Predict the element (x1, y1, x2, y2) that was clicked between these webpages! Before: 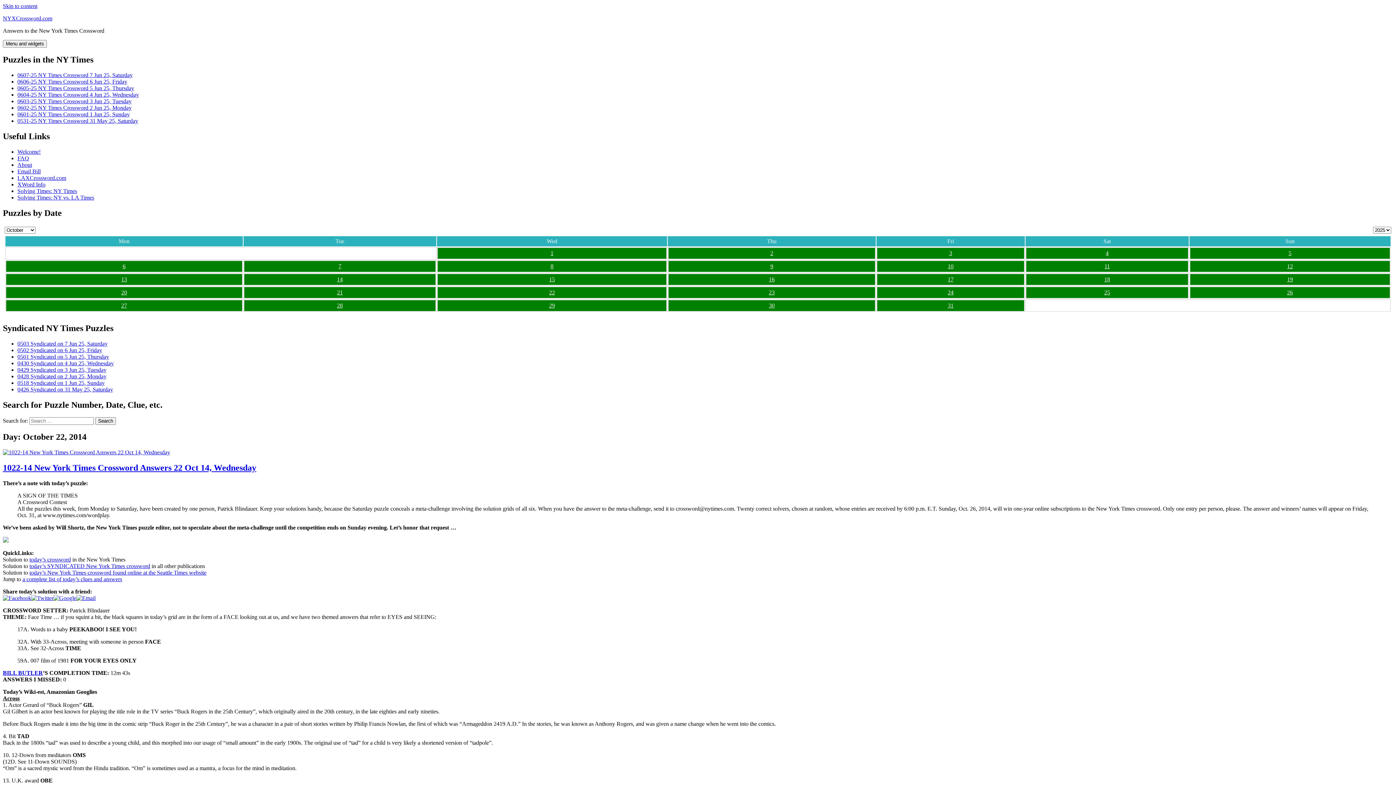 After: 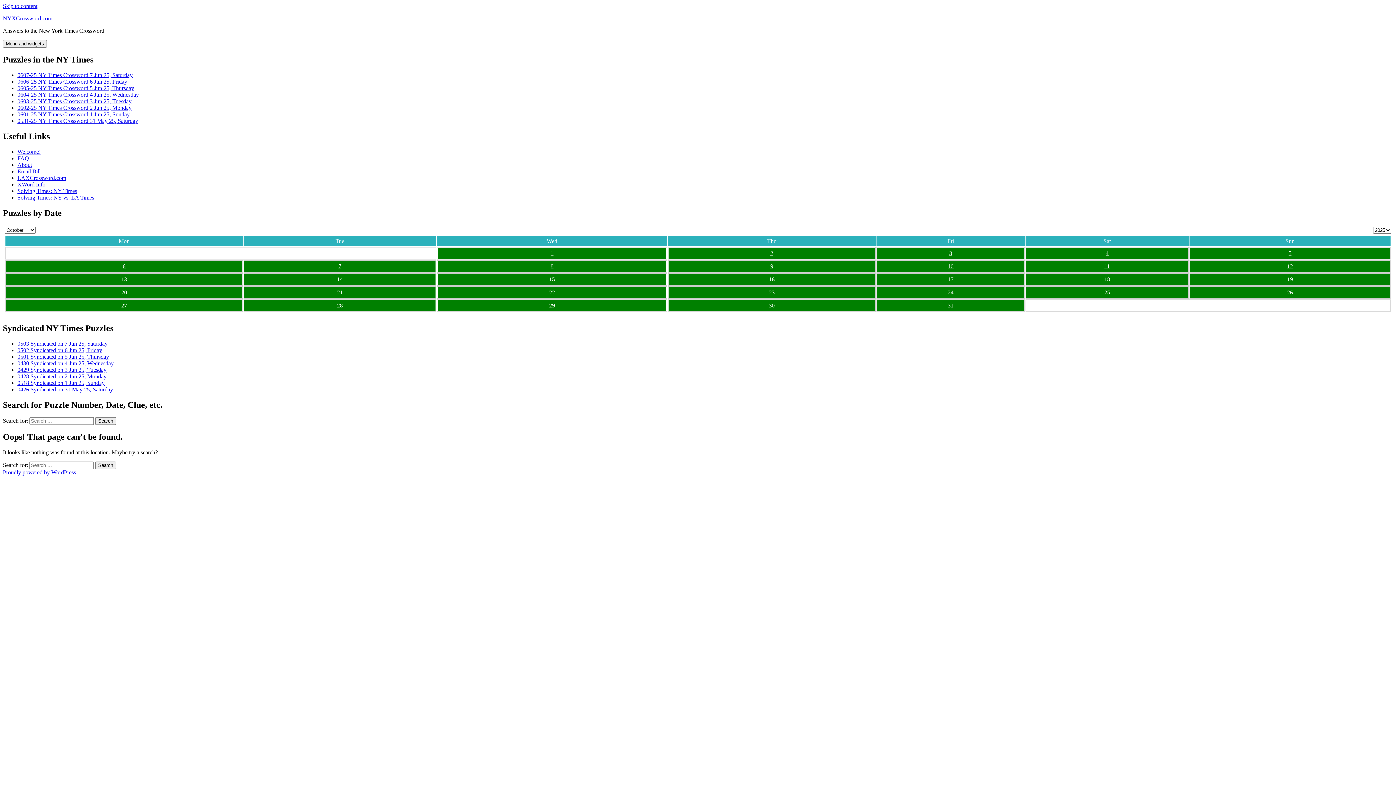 Action: label: today’s New York Times crossword found online at the Seattle Times website bbox: (29, 569, 206, 575)